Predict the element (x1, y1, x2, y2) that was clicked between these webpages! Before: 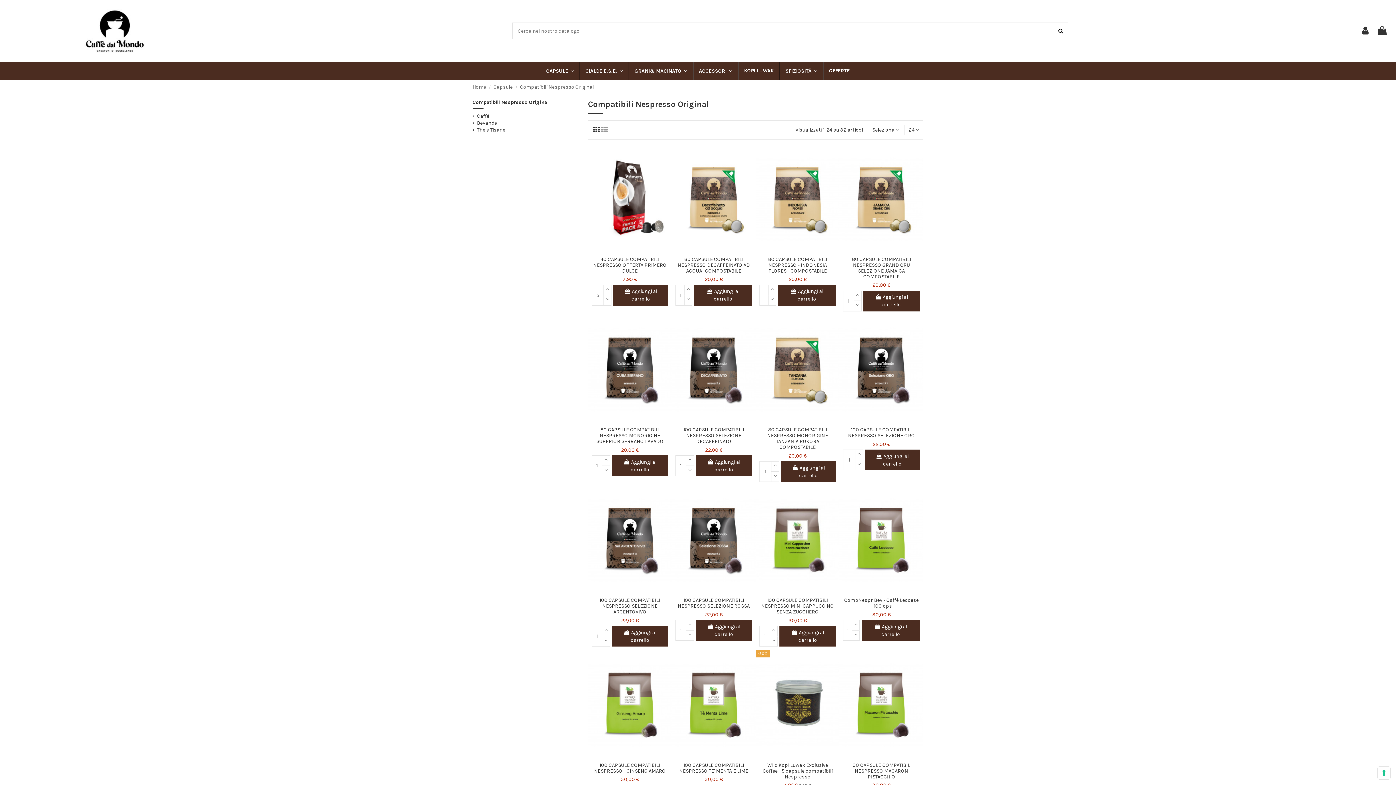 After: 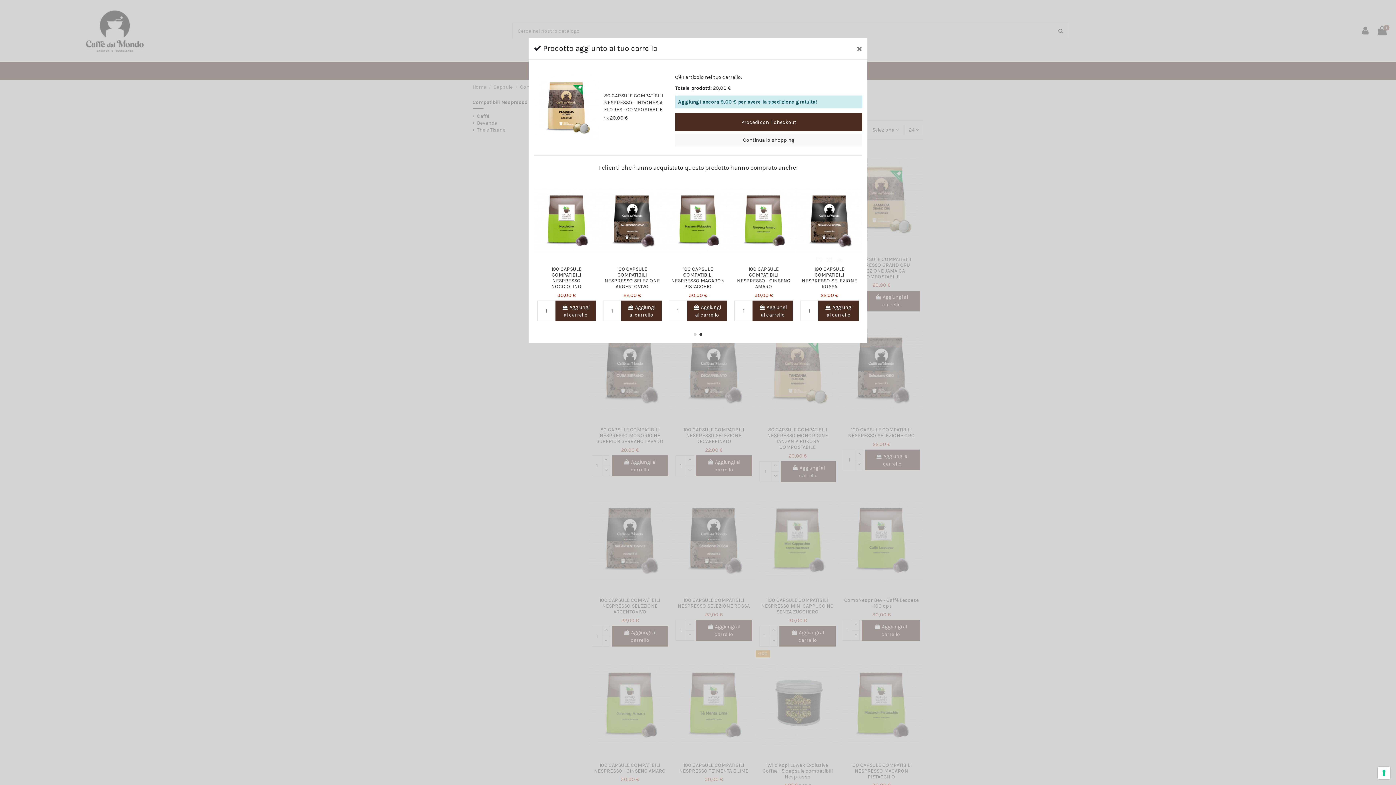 Action: bbox: (778, 285, 836, 305) label:  Aggiungi al carrello